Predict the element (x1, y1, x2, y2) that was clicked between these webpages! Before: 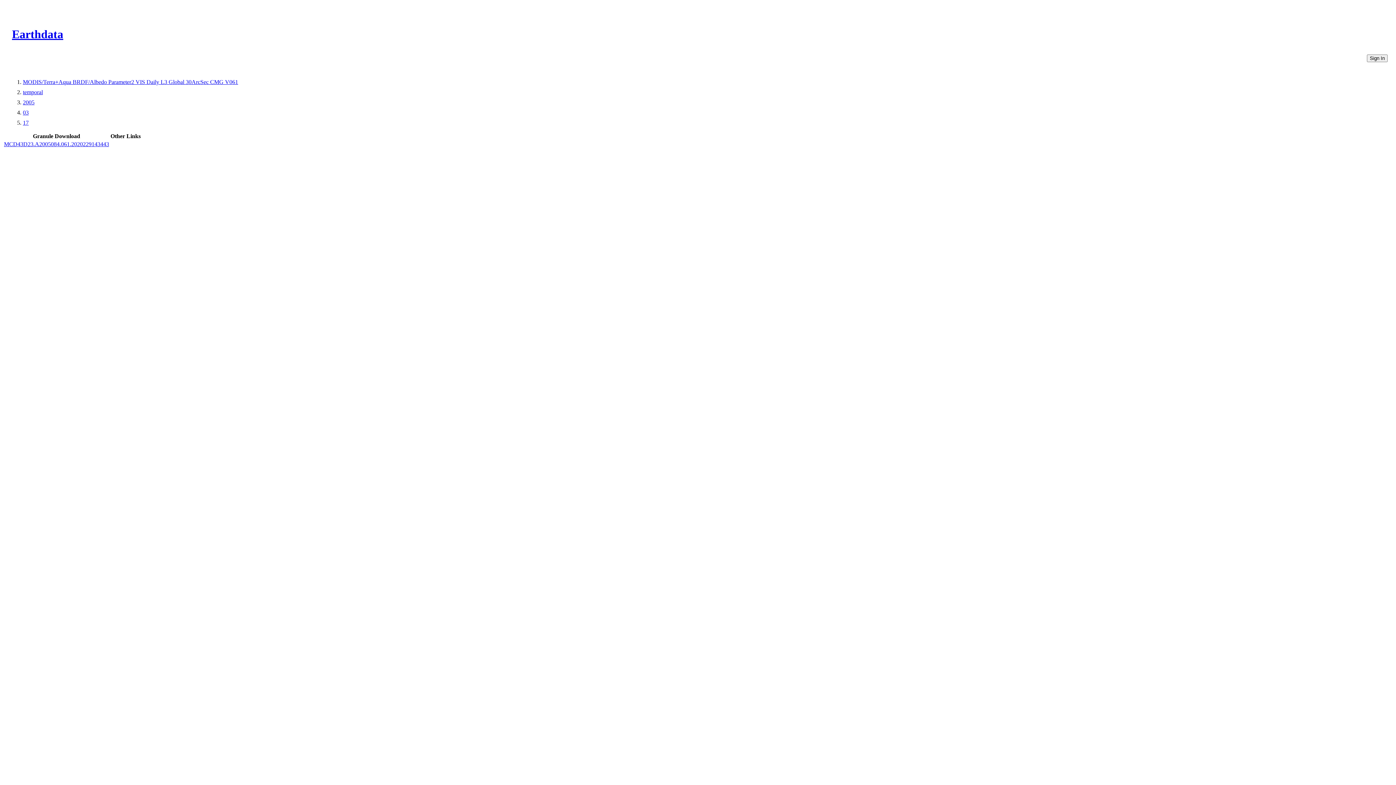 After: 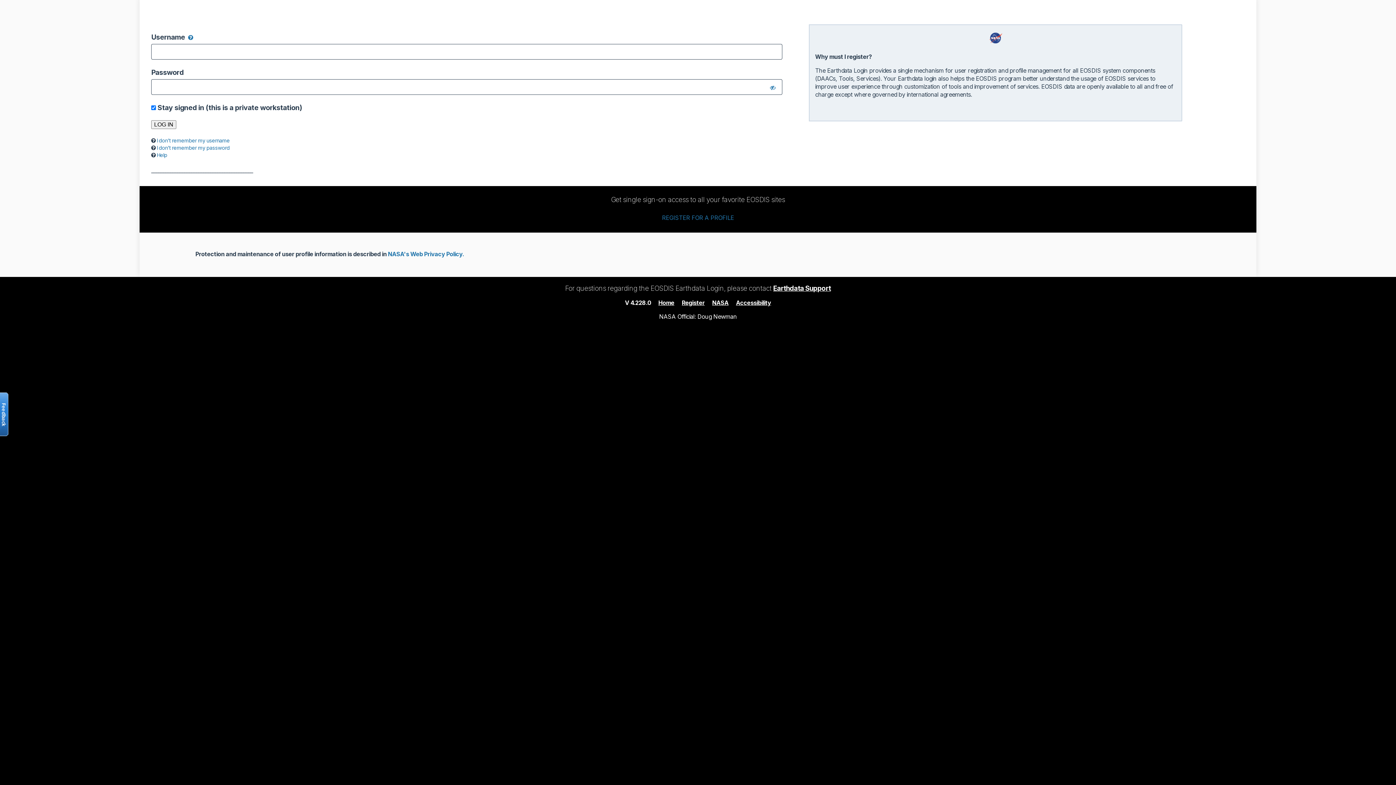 Action: label: Sign In bbox: (1367, 54, 1388, 62)